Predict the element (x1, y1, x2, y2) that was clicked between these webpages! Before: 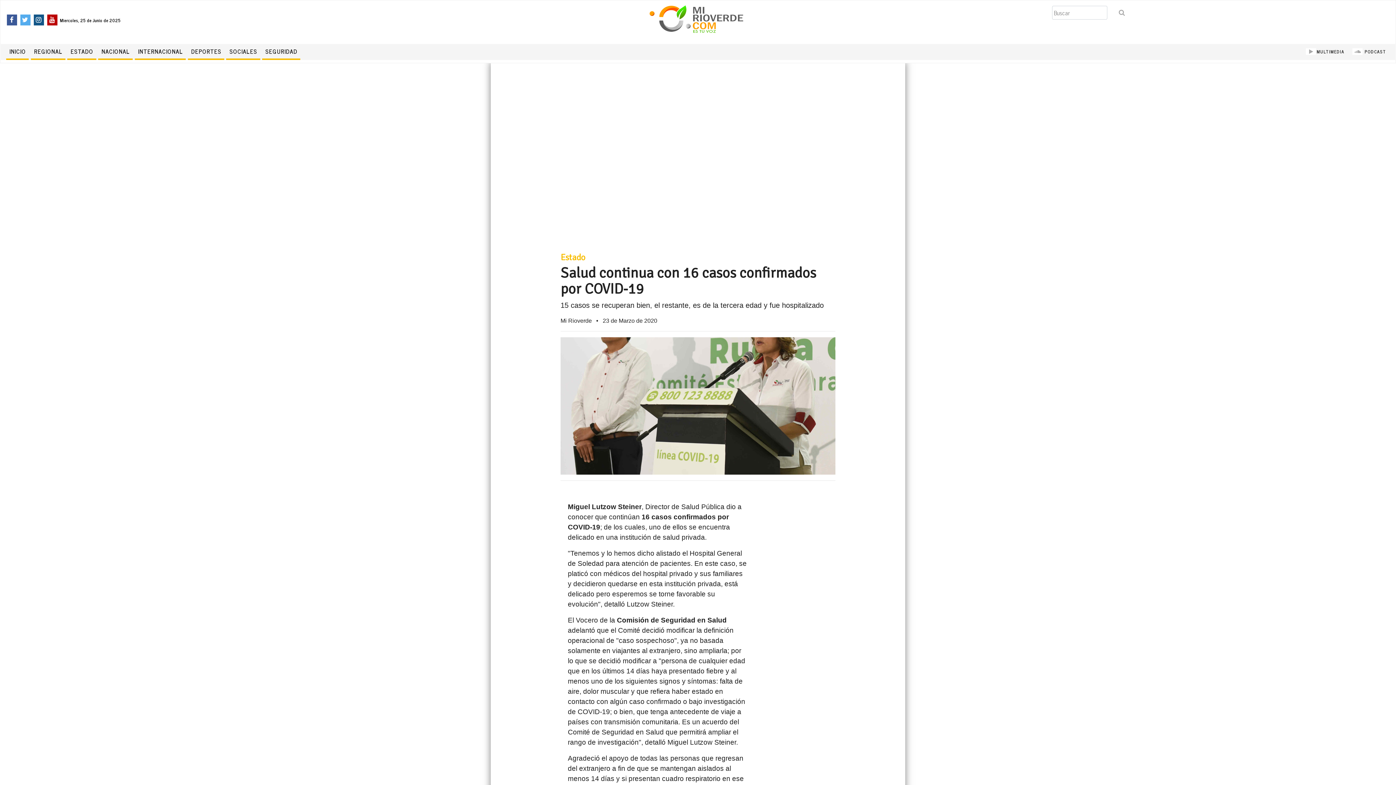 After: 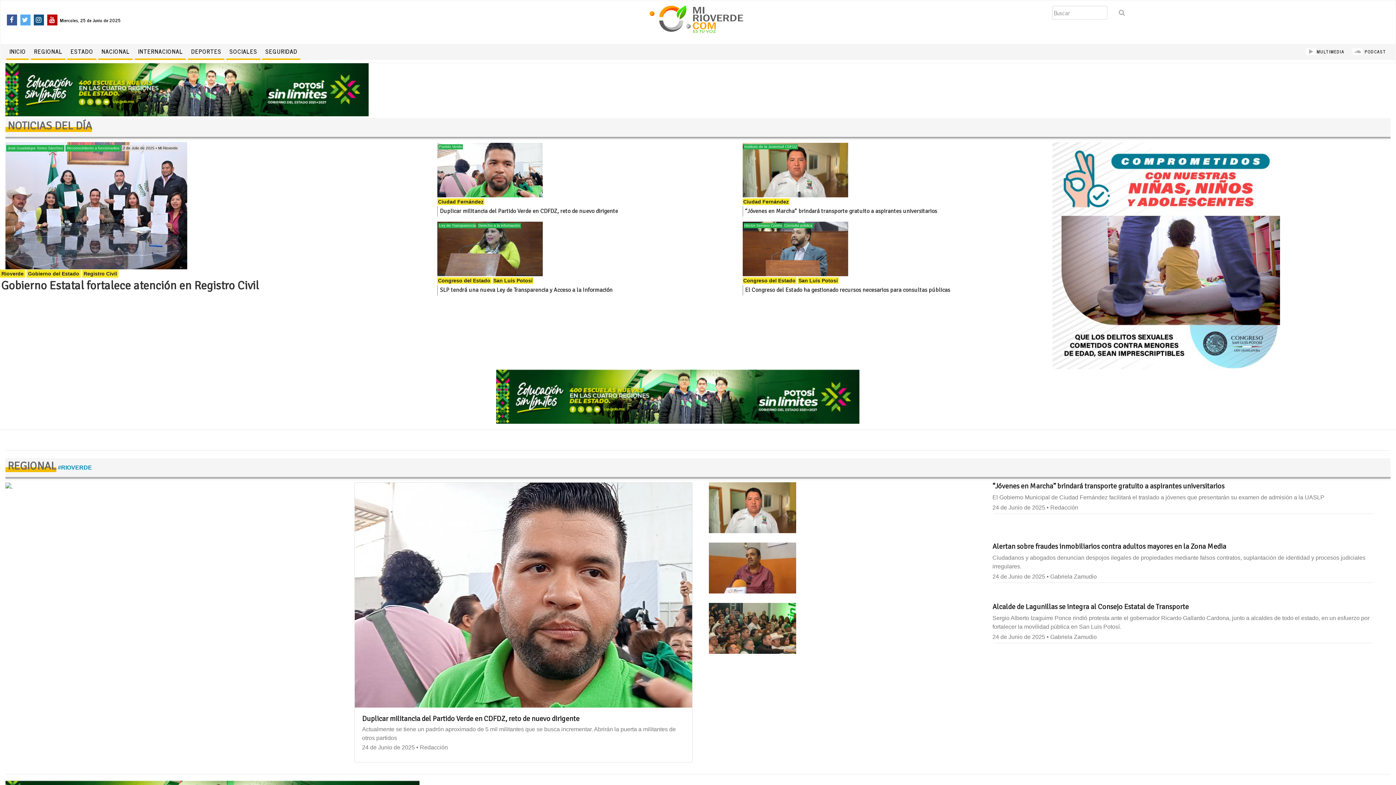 Action: label: INICIO bbox: (6, 44, 28, 58)